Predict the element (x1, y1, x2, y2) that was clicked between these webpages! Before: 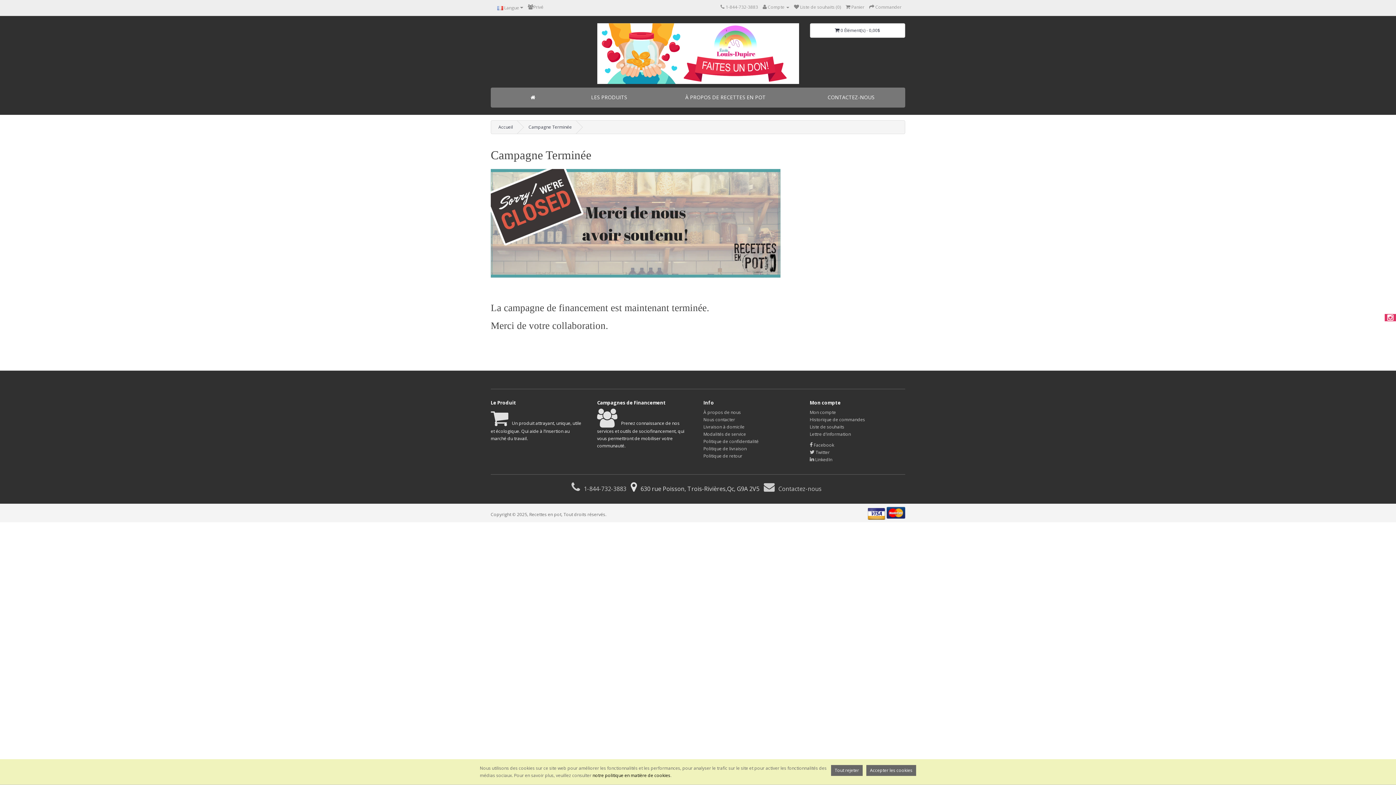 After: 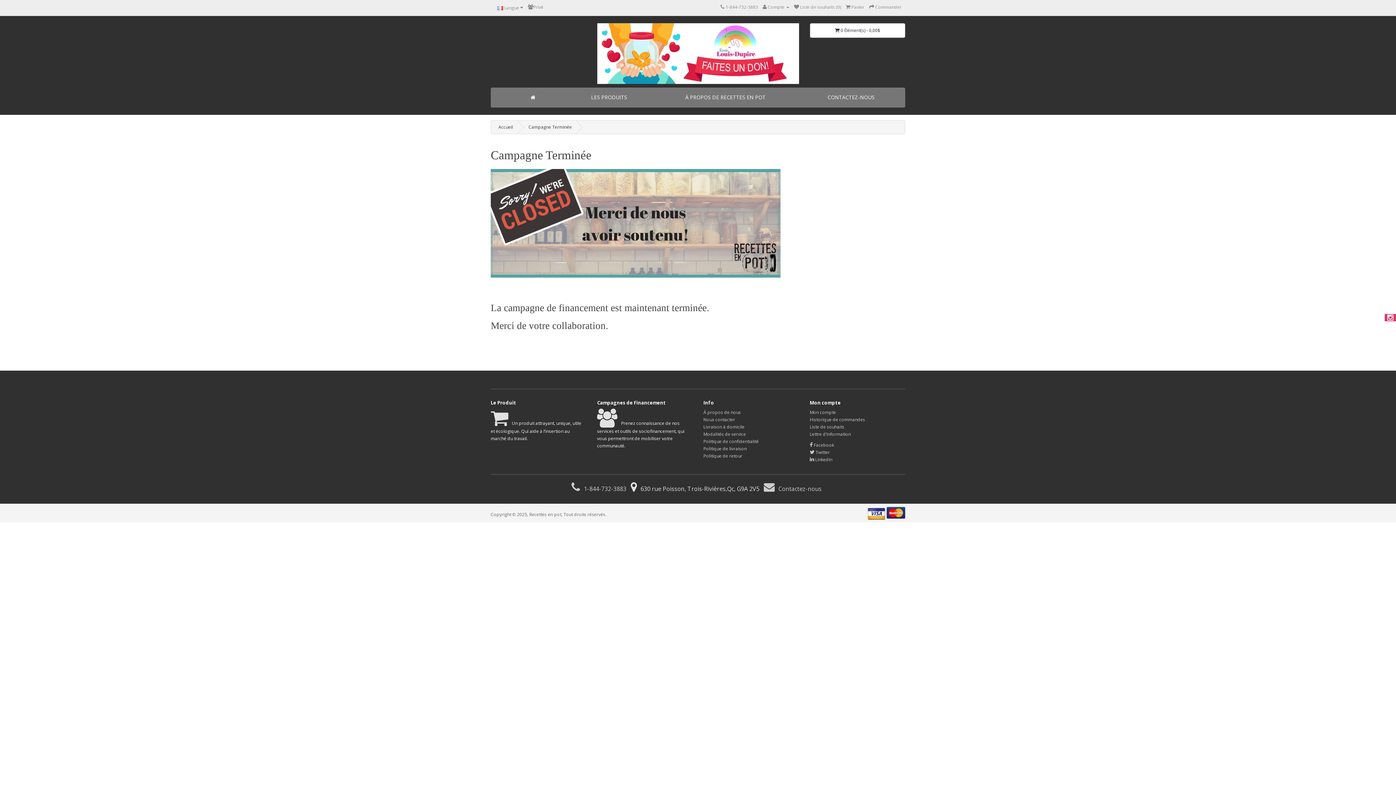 Action: bbox: (831, 765, 862, 776) label: Tout rejeter